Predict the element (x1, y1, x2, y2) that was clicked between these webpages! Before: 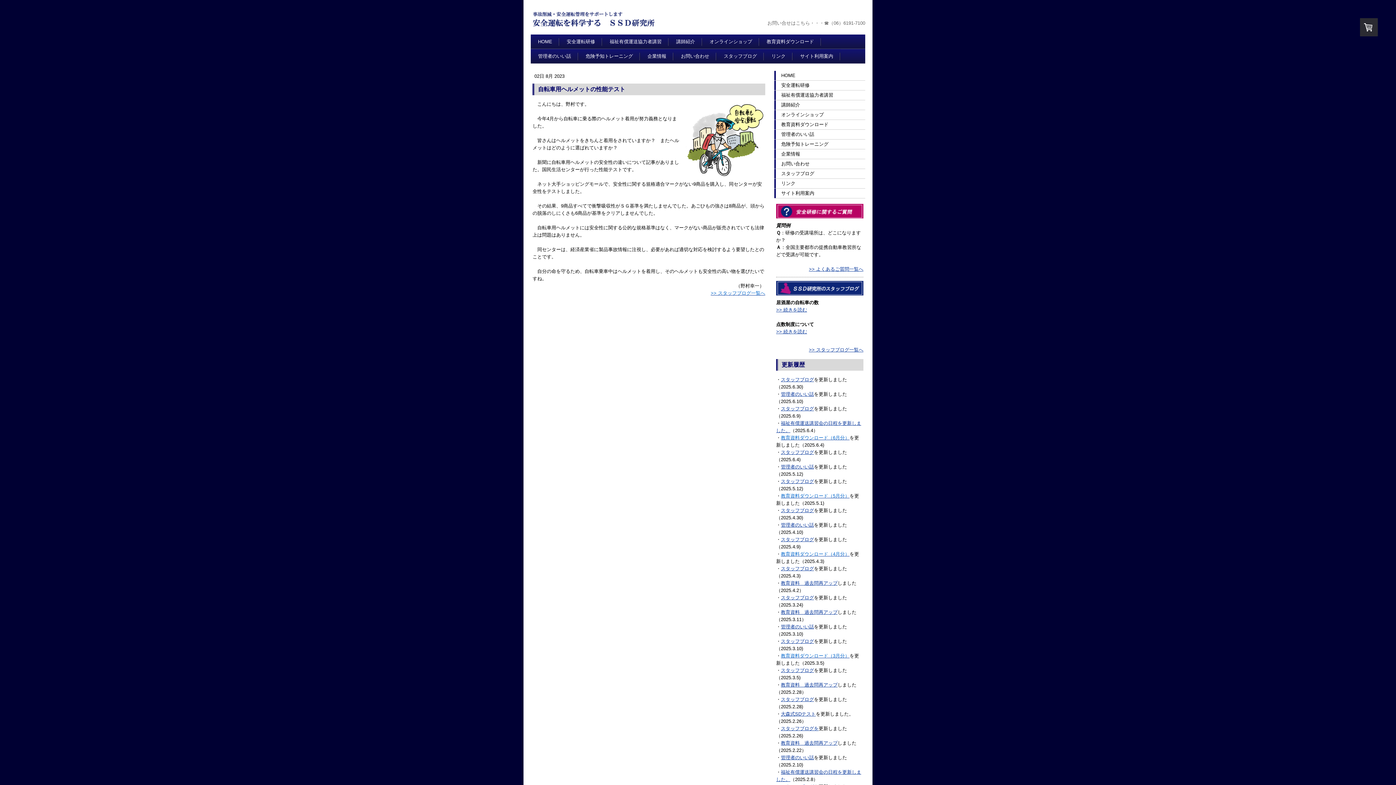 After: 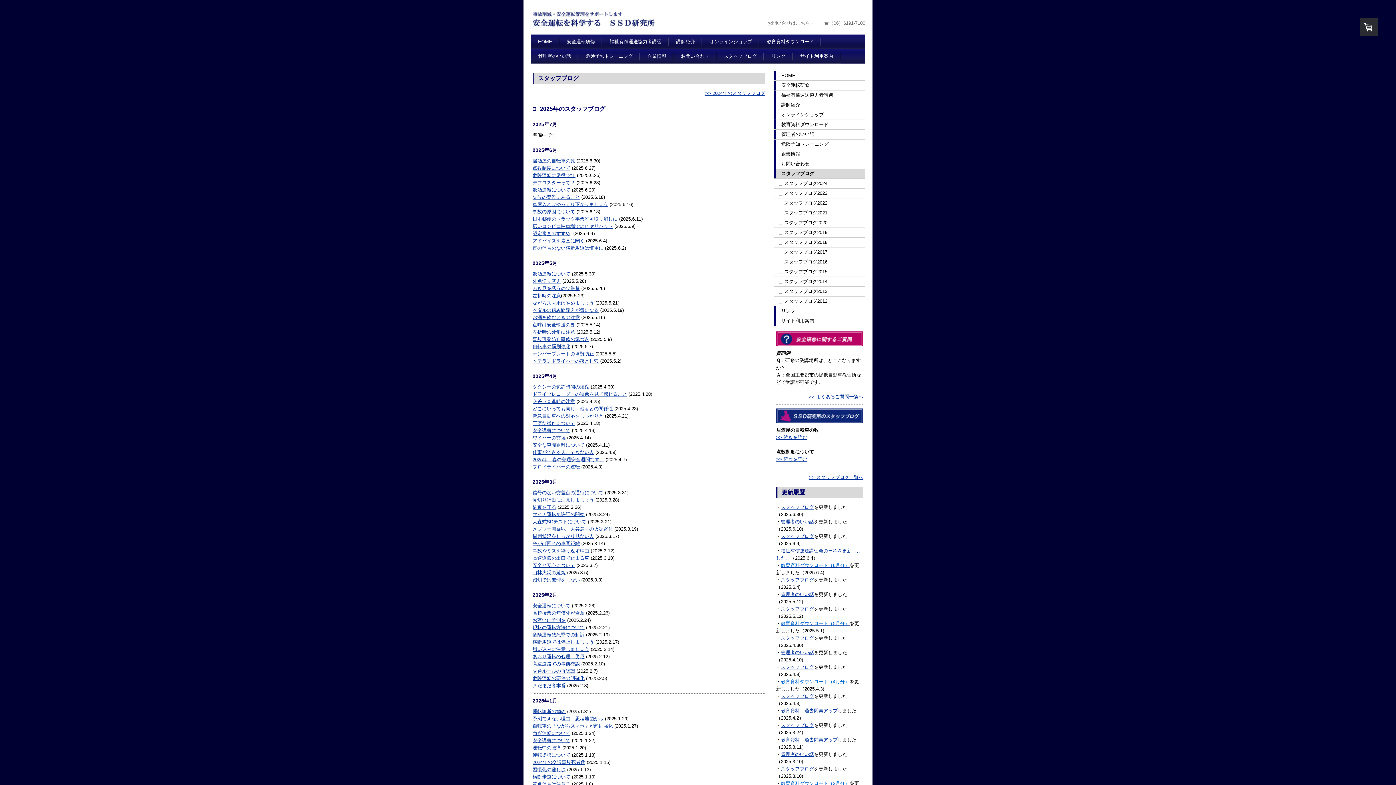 Action: bbox: (774, 169, 865, 178) label: スタッフブログ